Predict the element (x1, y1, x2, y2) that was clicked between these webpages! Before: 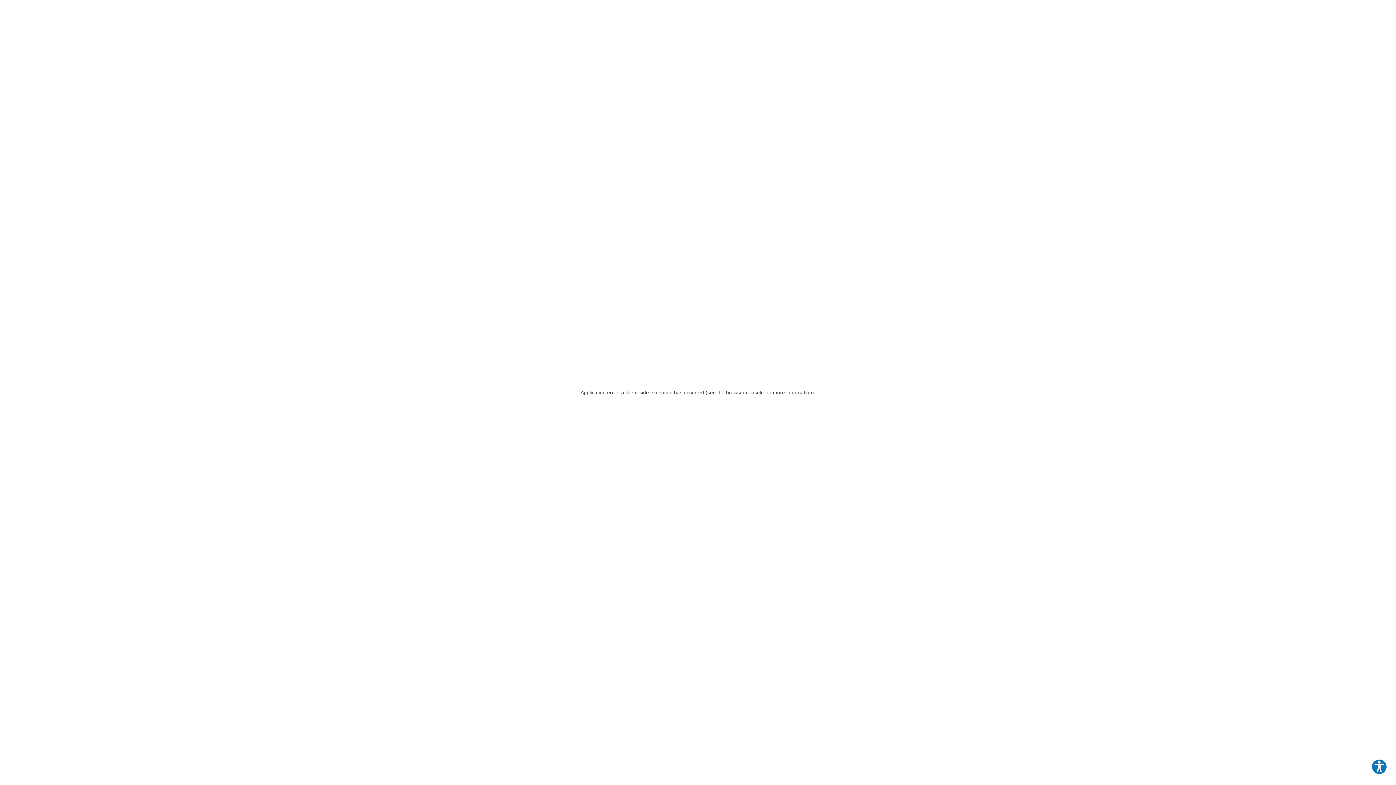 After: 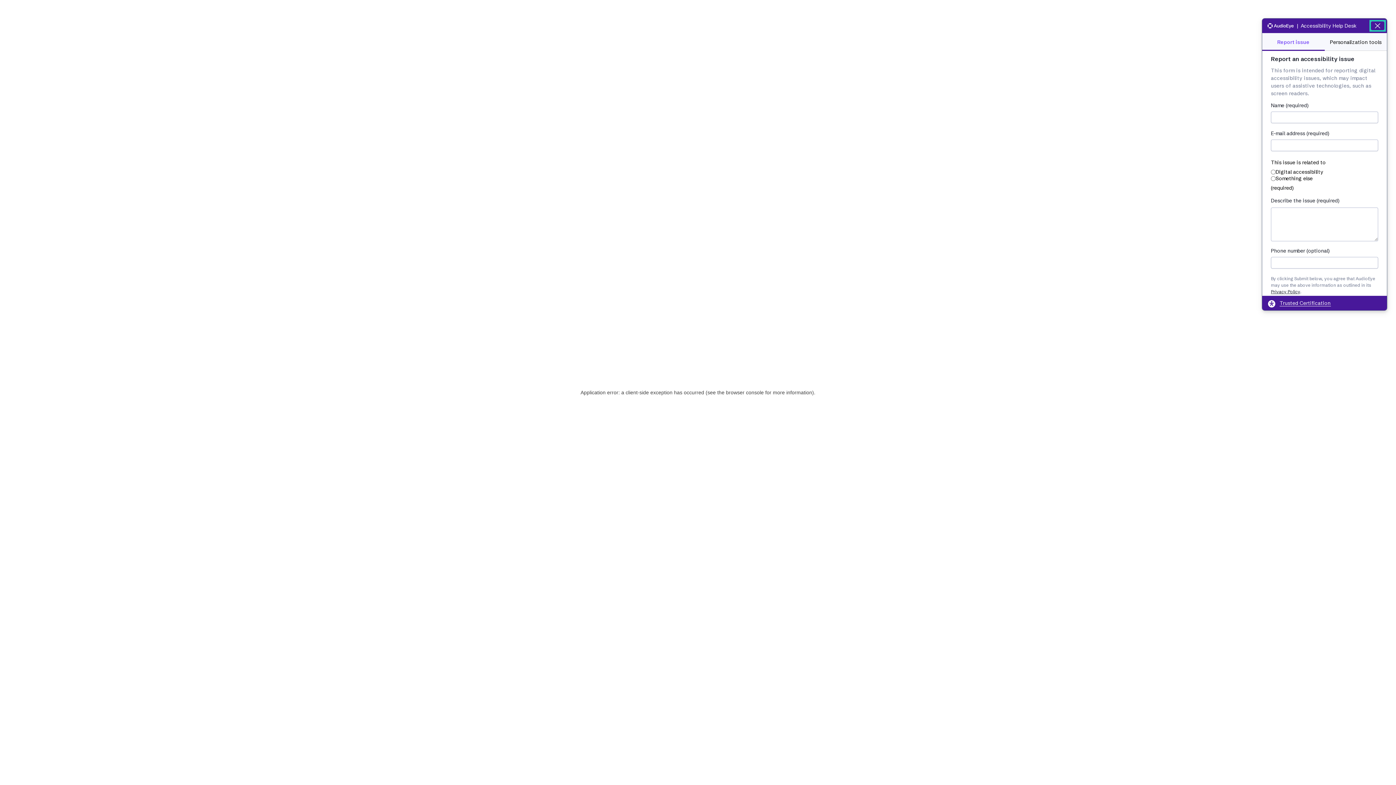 Action: bbox: (1371, 759, 1387, 775) label: Explore your accessibility options